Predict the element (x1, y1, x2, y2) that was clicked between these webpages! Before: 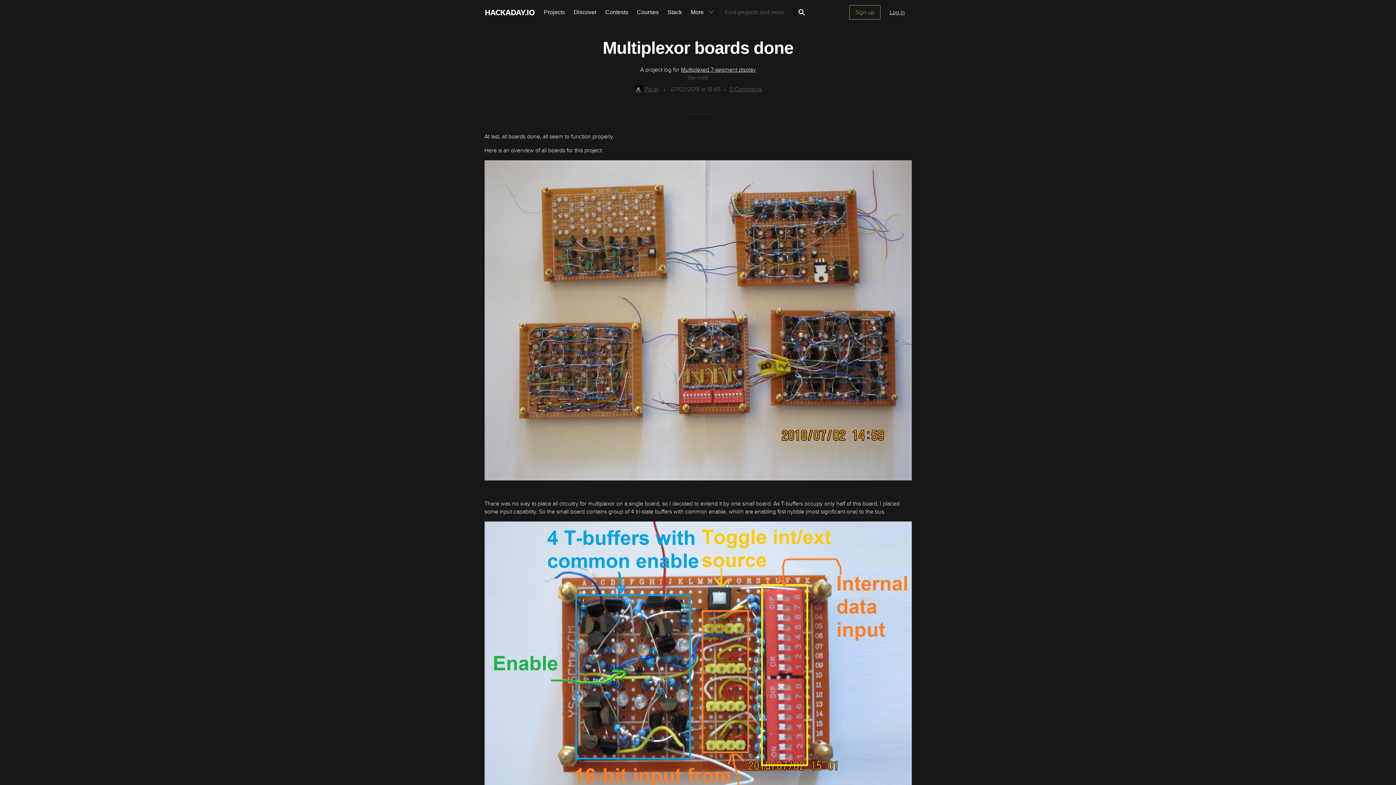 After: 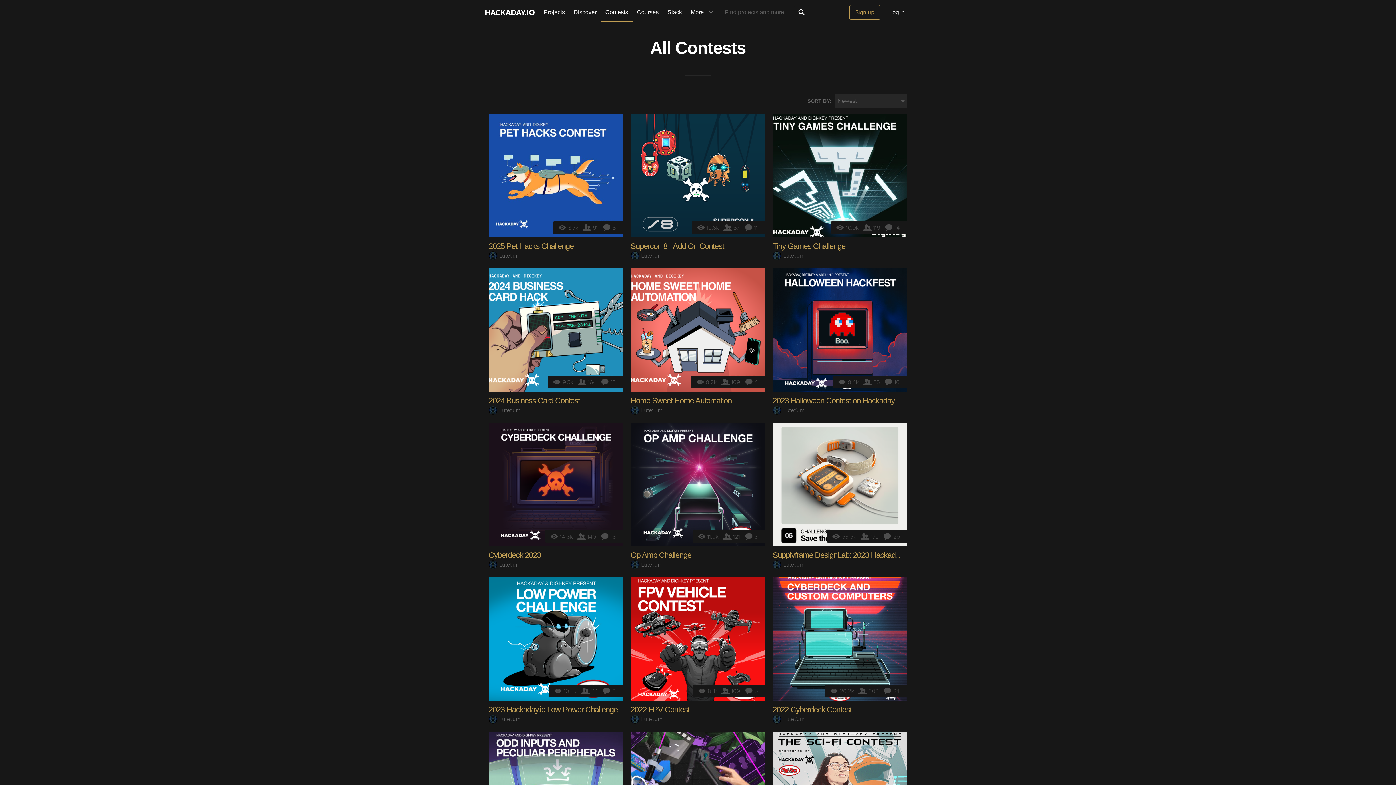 Action: bbox: (601, 0, 632, 24) label: Contests